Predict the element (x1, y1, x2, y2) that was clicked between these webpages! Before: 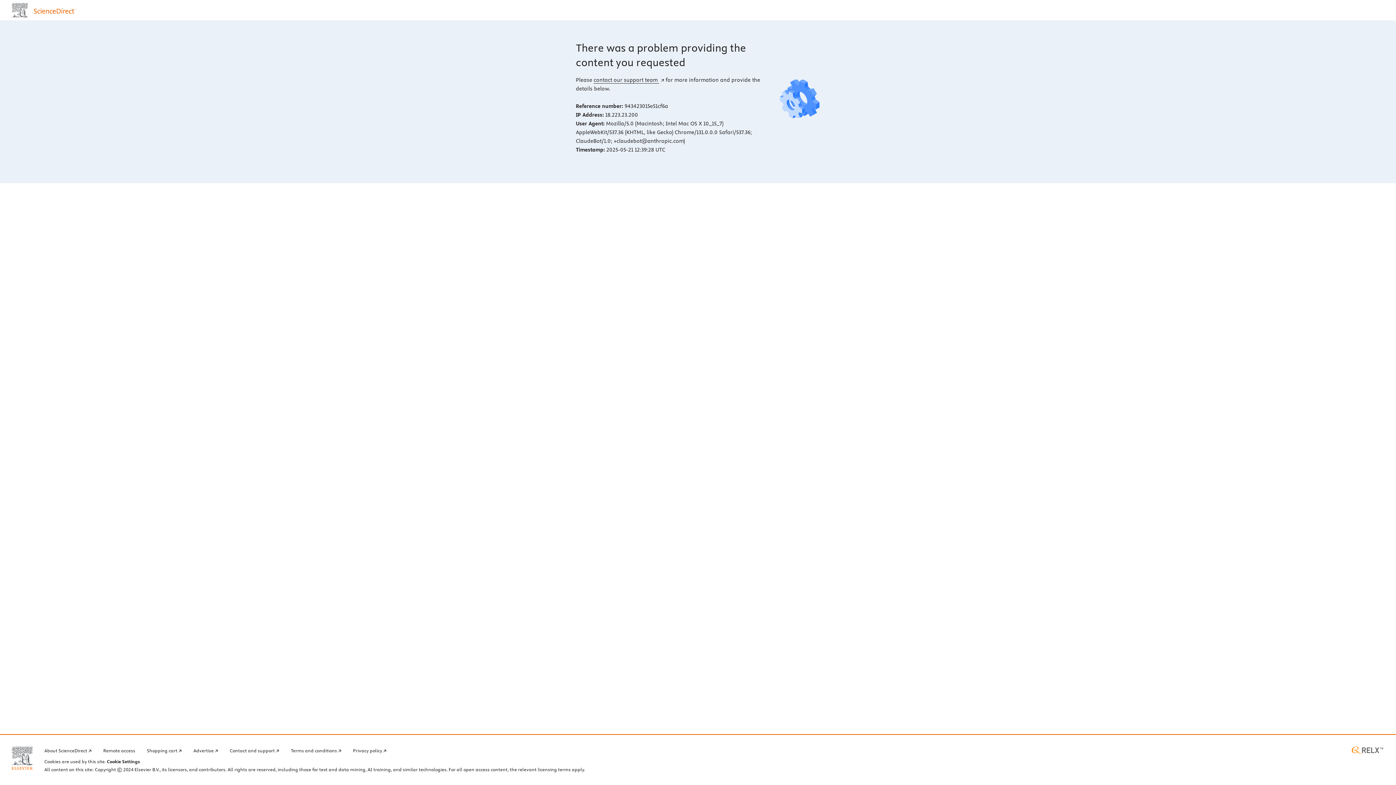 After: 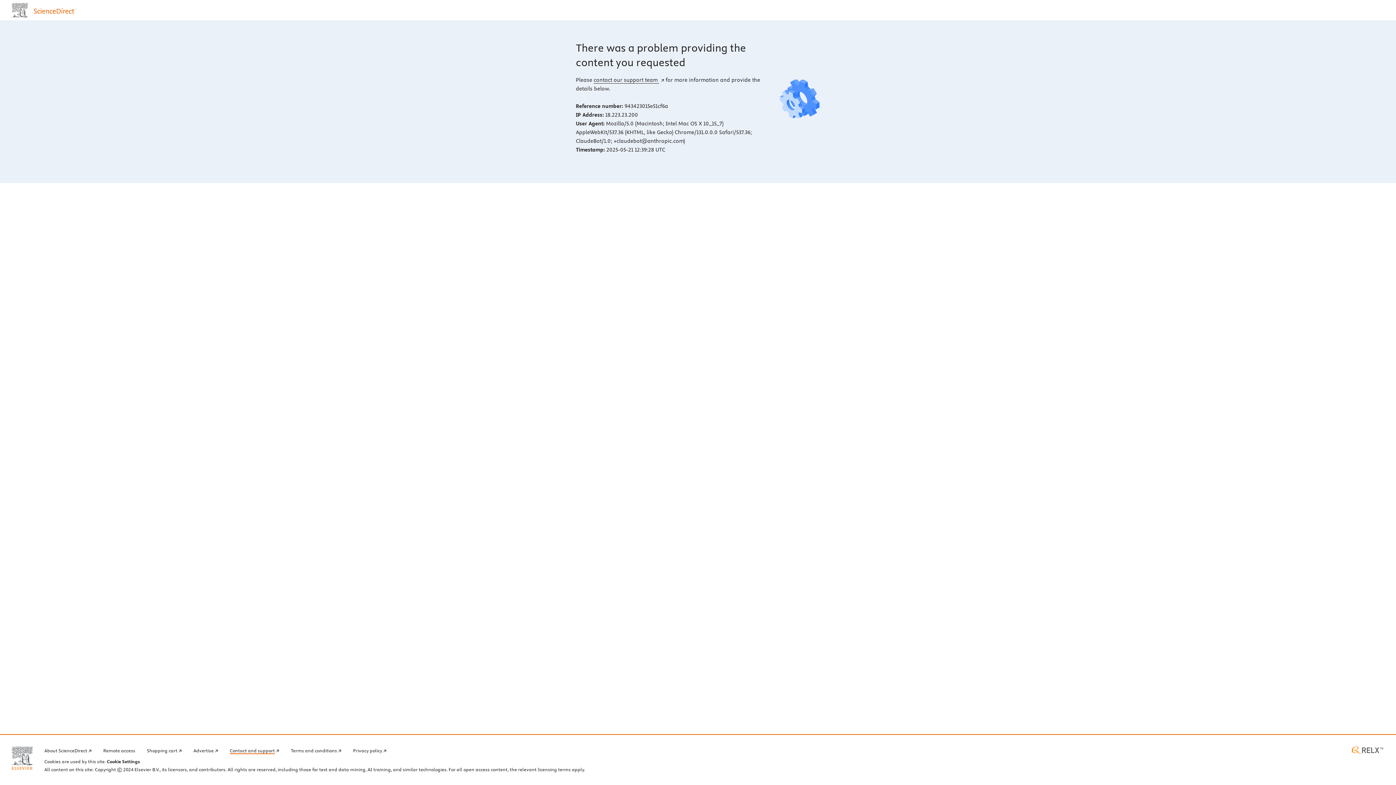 Action: bbox: (229, 746, 279, 754) label: Contact and support